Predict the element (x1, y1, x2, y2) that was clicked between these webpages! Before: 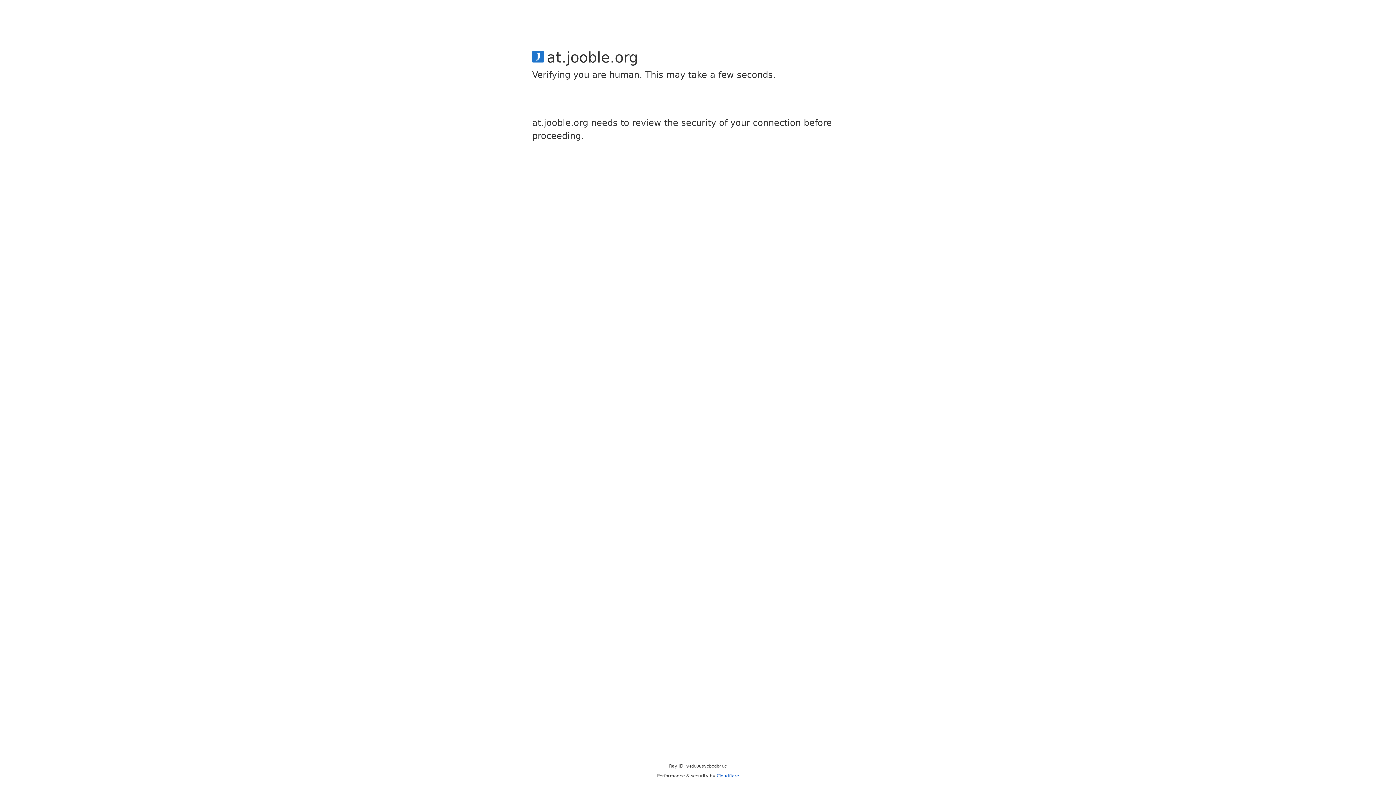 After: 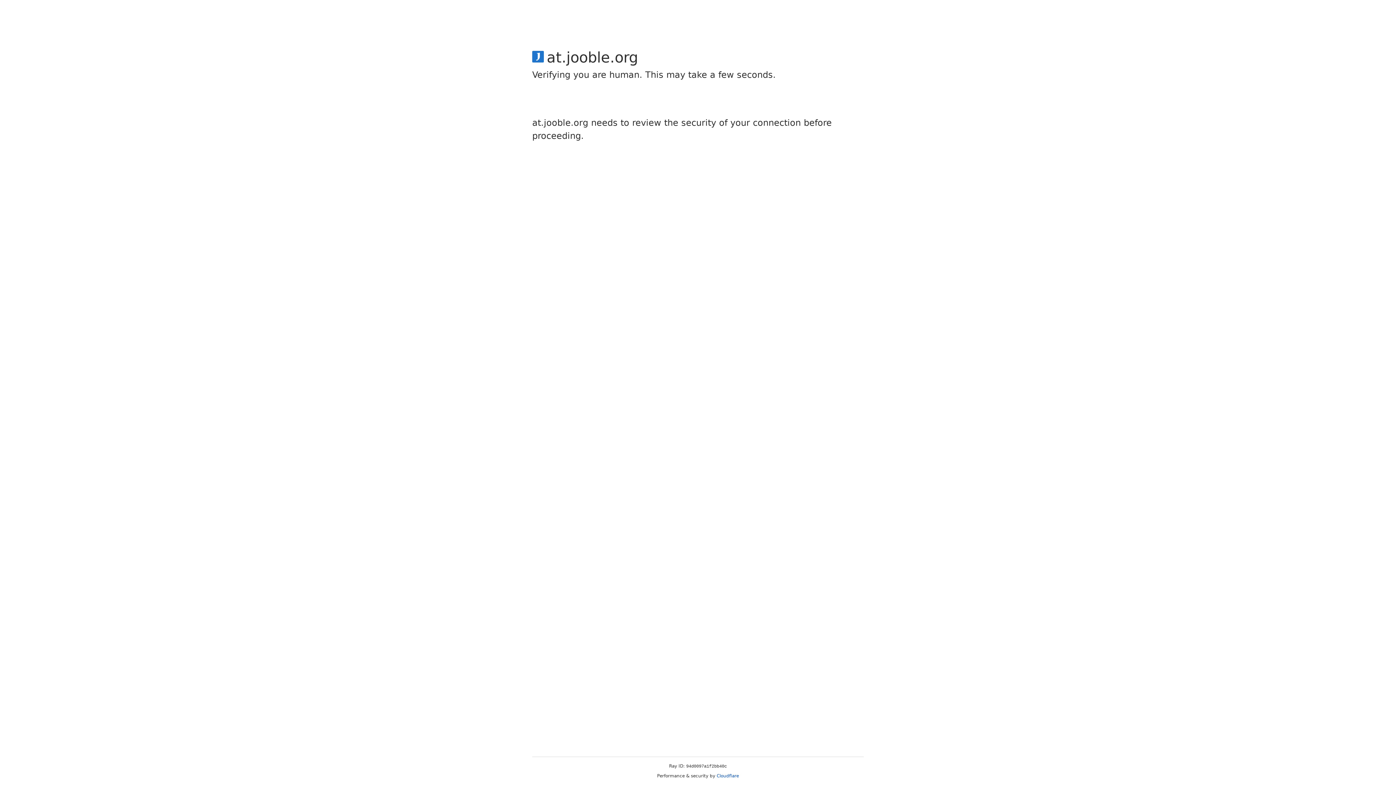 Action: label: Cloudflare bbox: (716, 773, 739, 778)